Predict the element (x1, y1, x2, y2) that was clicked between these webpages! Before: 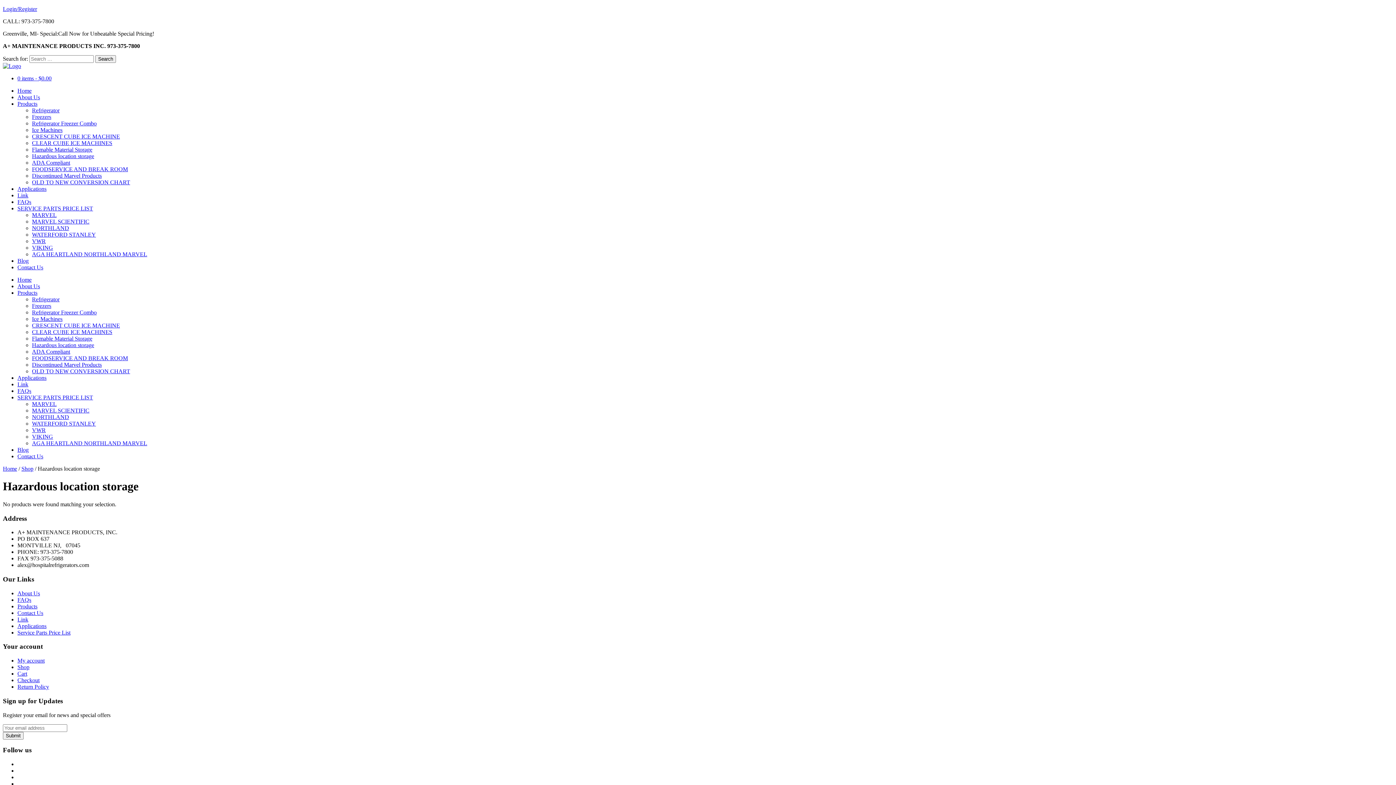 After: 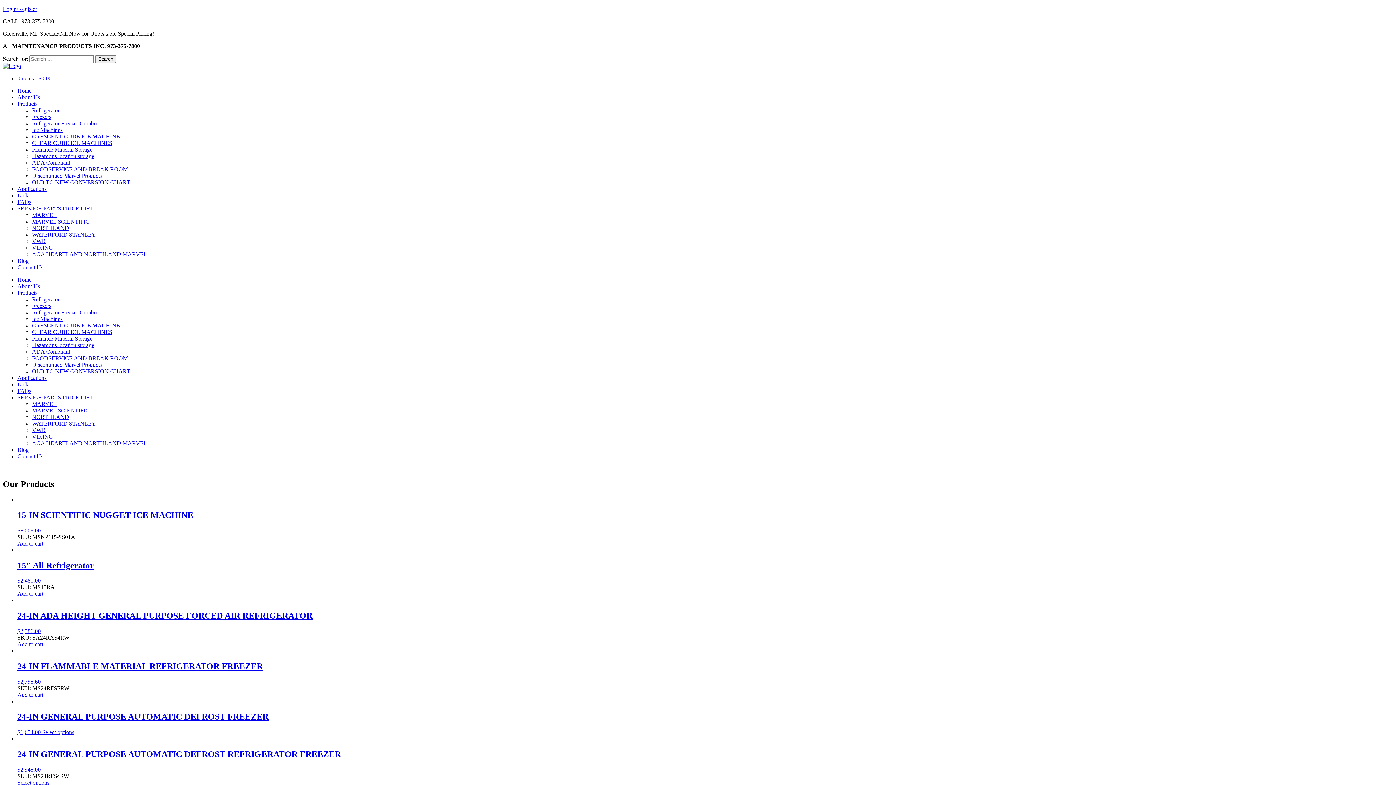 Action: bbox: (17, 87, 31, 93) label: Home